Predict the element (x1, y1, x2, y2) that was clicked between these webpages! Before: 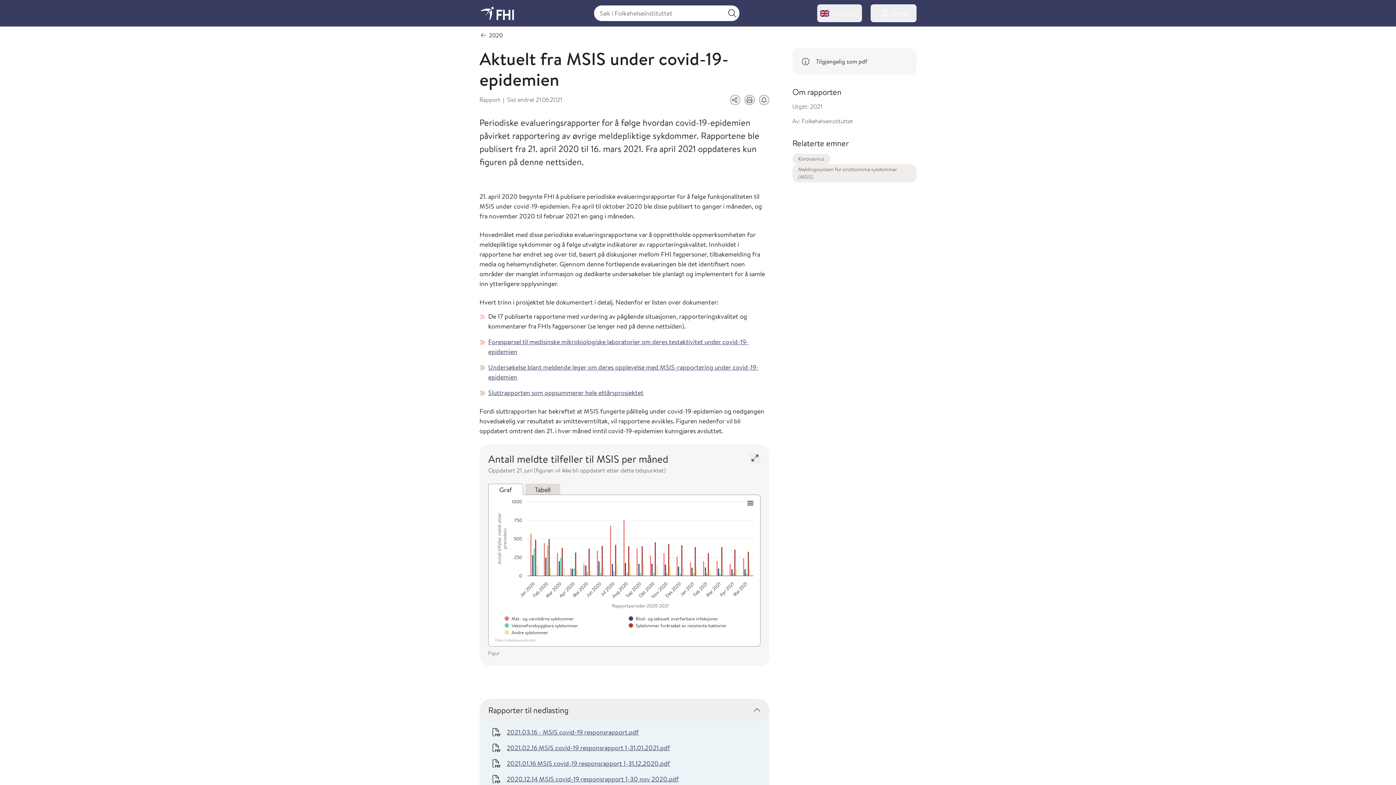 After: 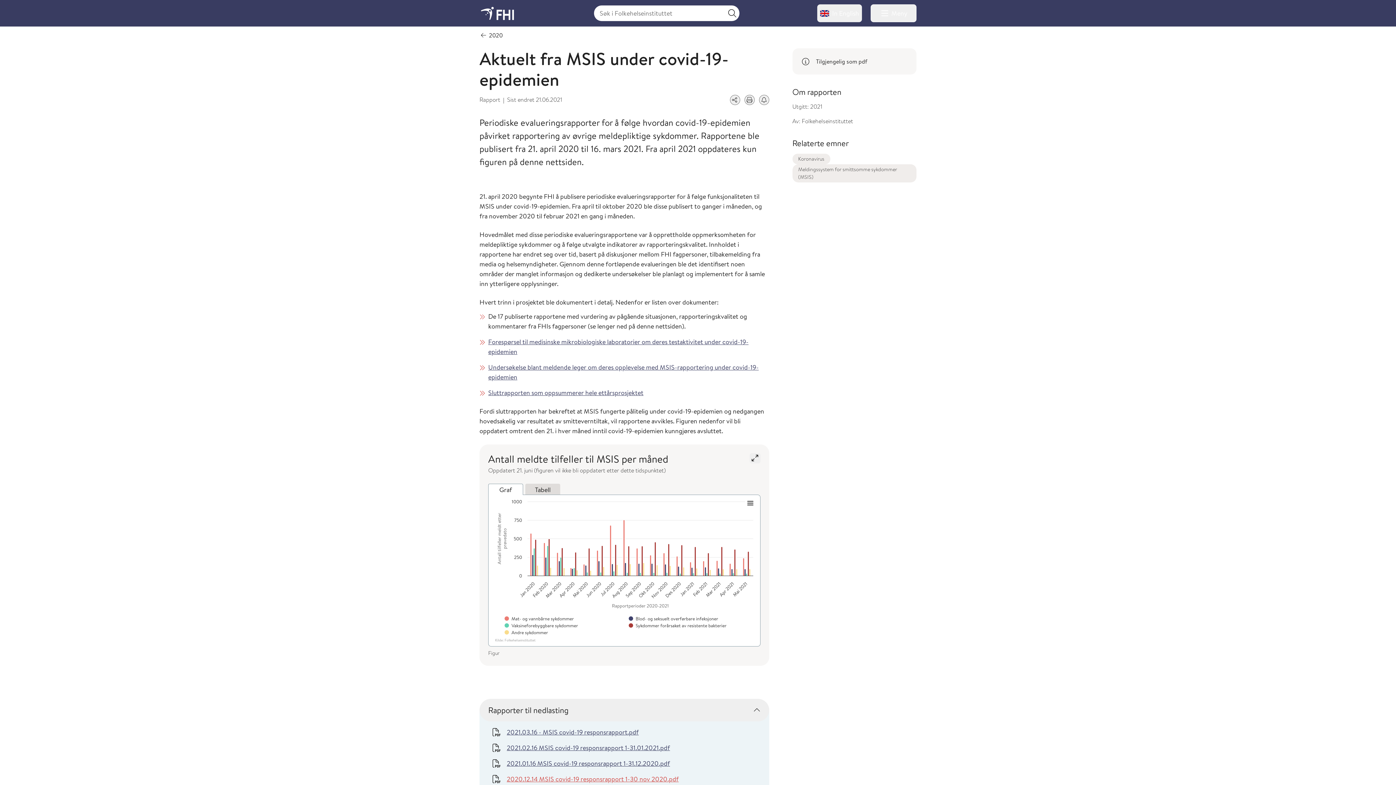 Action: label: 2020.12.14 MSIS covid-19 responsrapport 1-30 nov 2020.pdf bbox: (506, 774, 678, 784)